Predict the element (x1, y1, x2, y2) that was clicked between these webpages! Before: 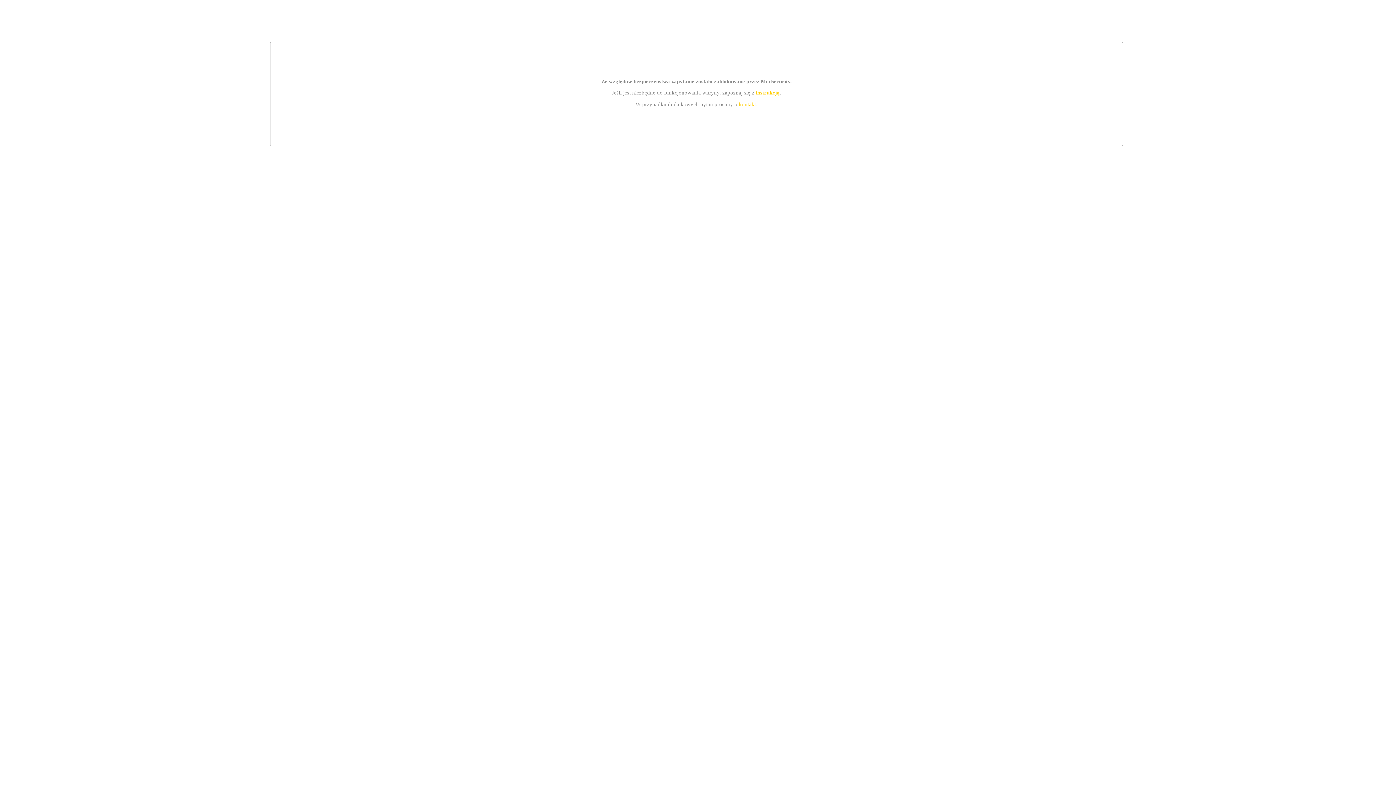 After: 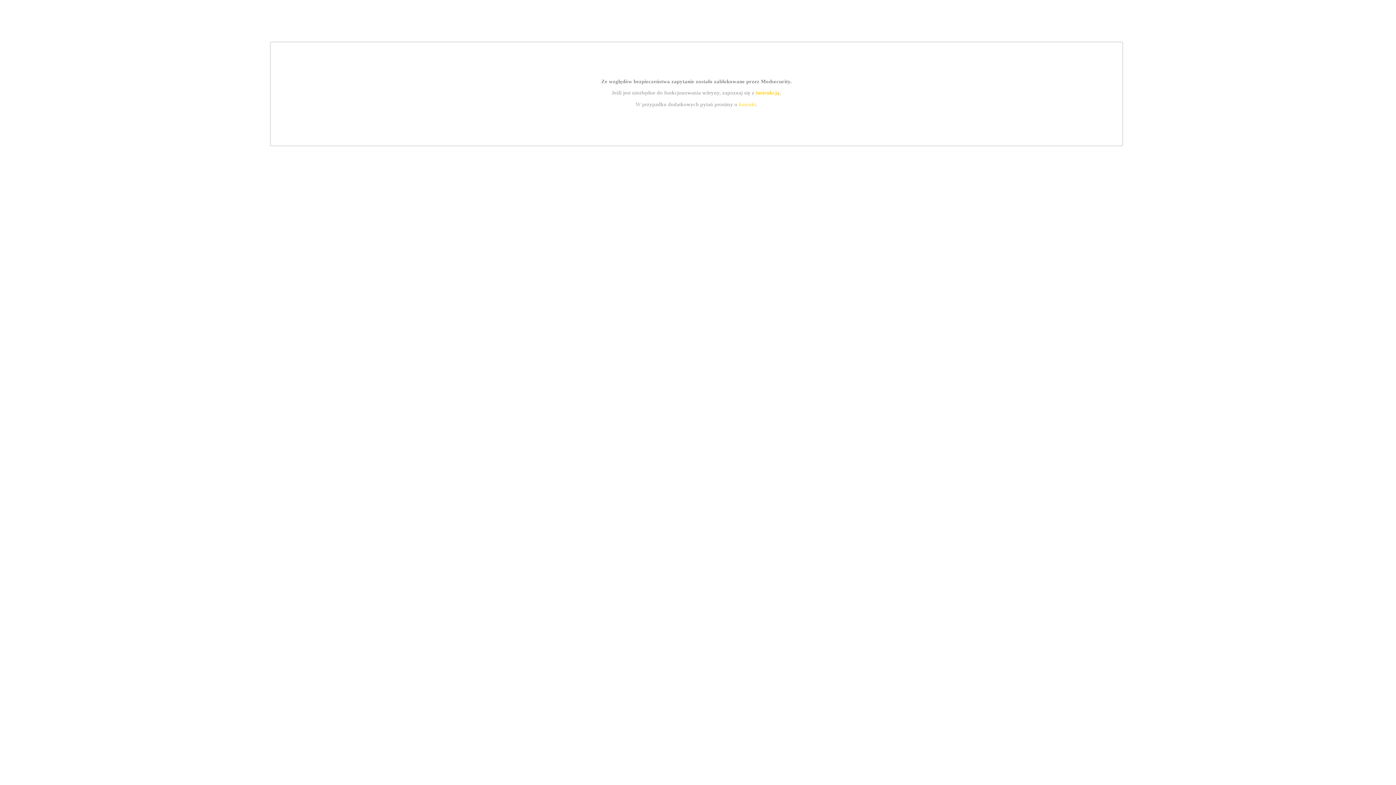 Action: label: kontakt bbox: (739, 101, 756, 107)